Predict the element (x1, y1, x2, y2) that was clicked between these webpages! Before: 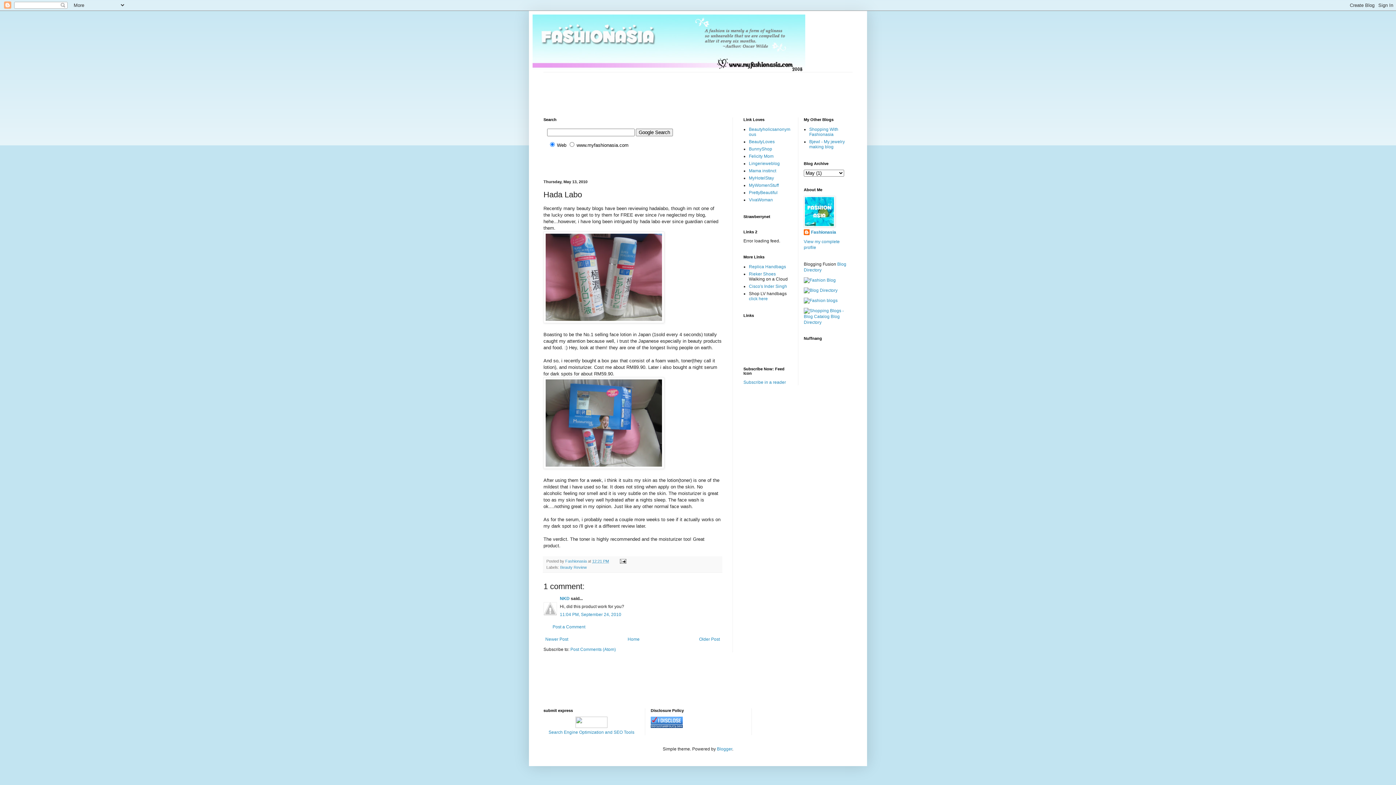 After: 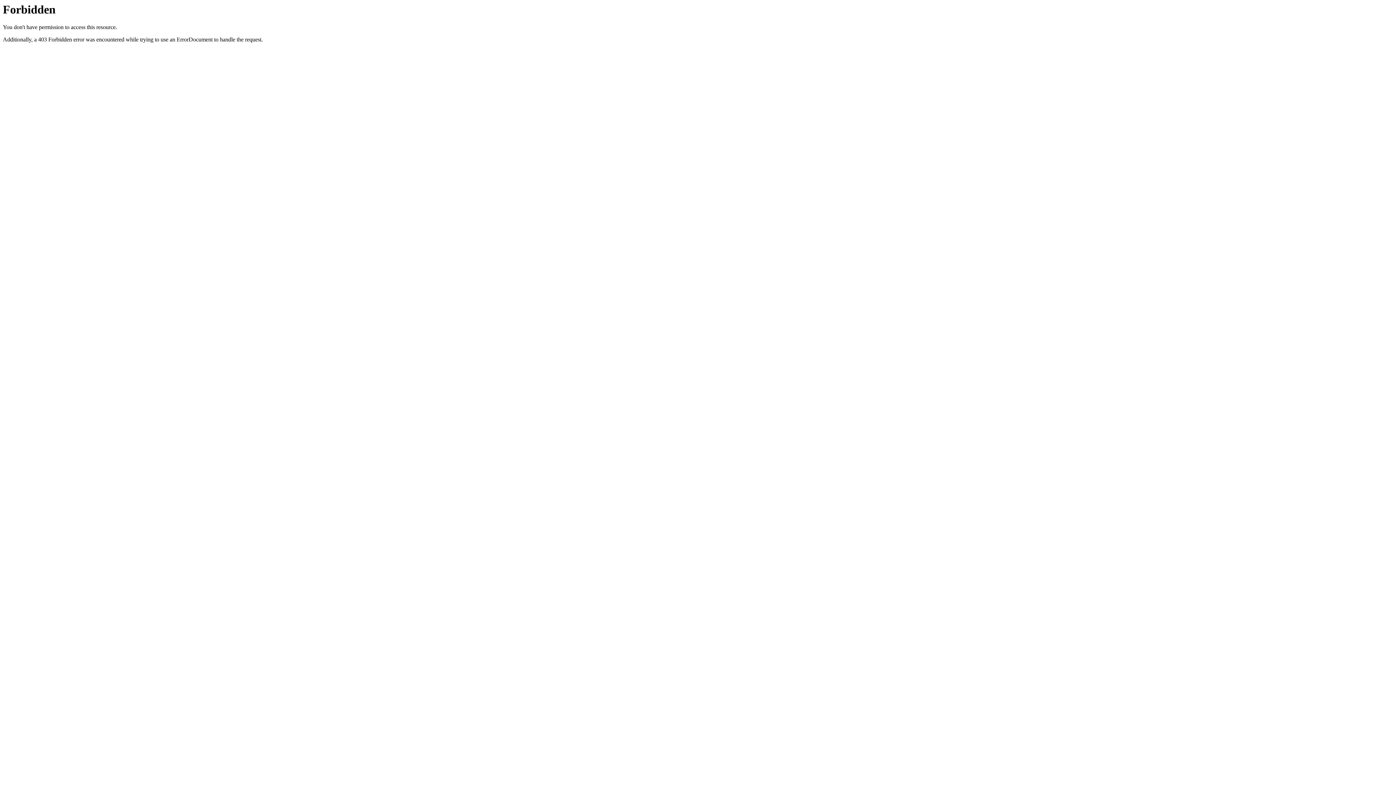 Action: bbox: (749, 264, 786, 269) label: Replica Handbags